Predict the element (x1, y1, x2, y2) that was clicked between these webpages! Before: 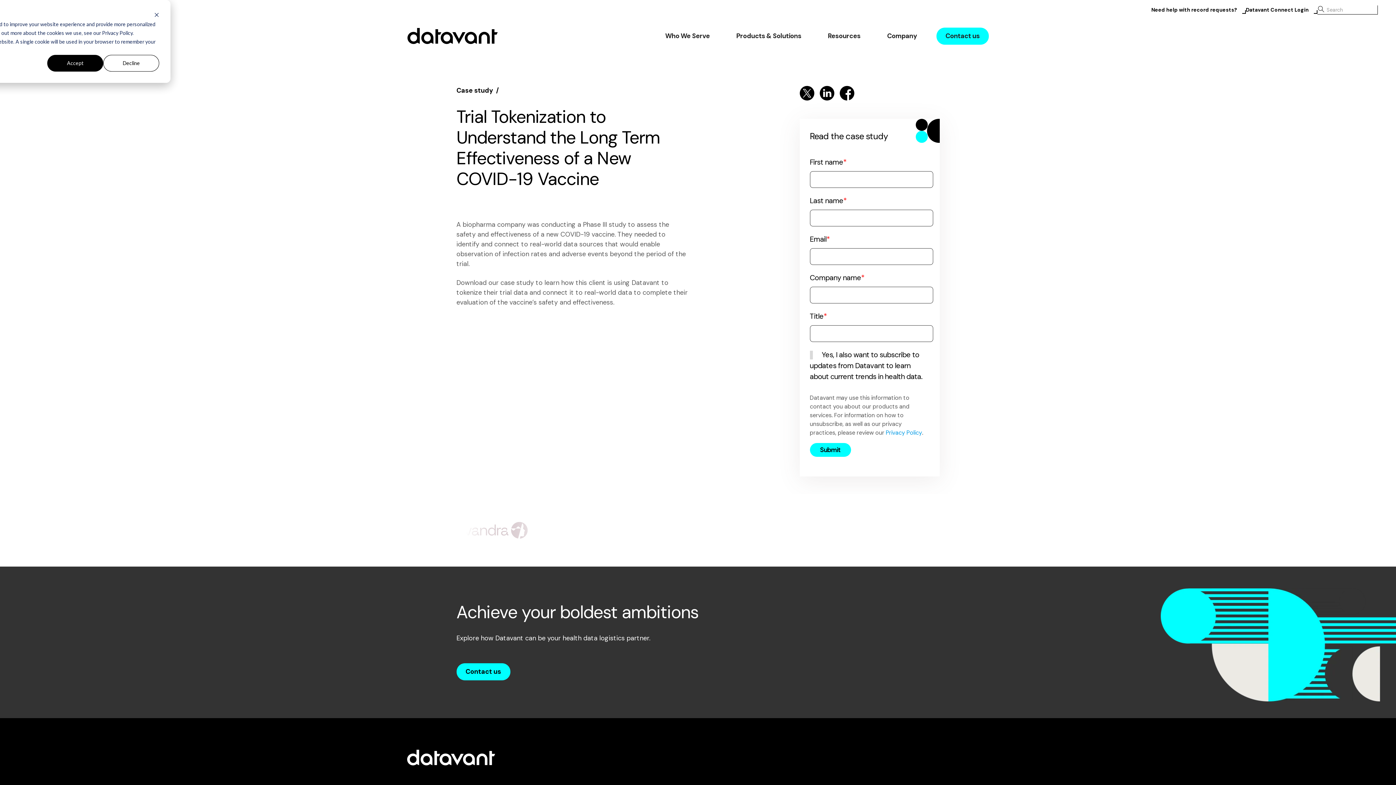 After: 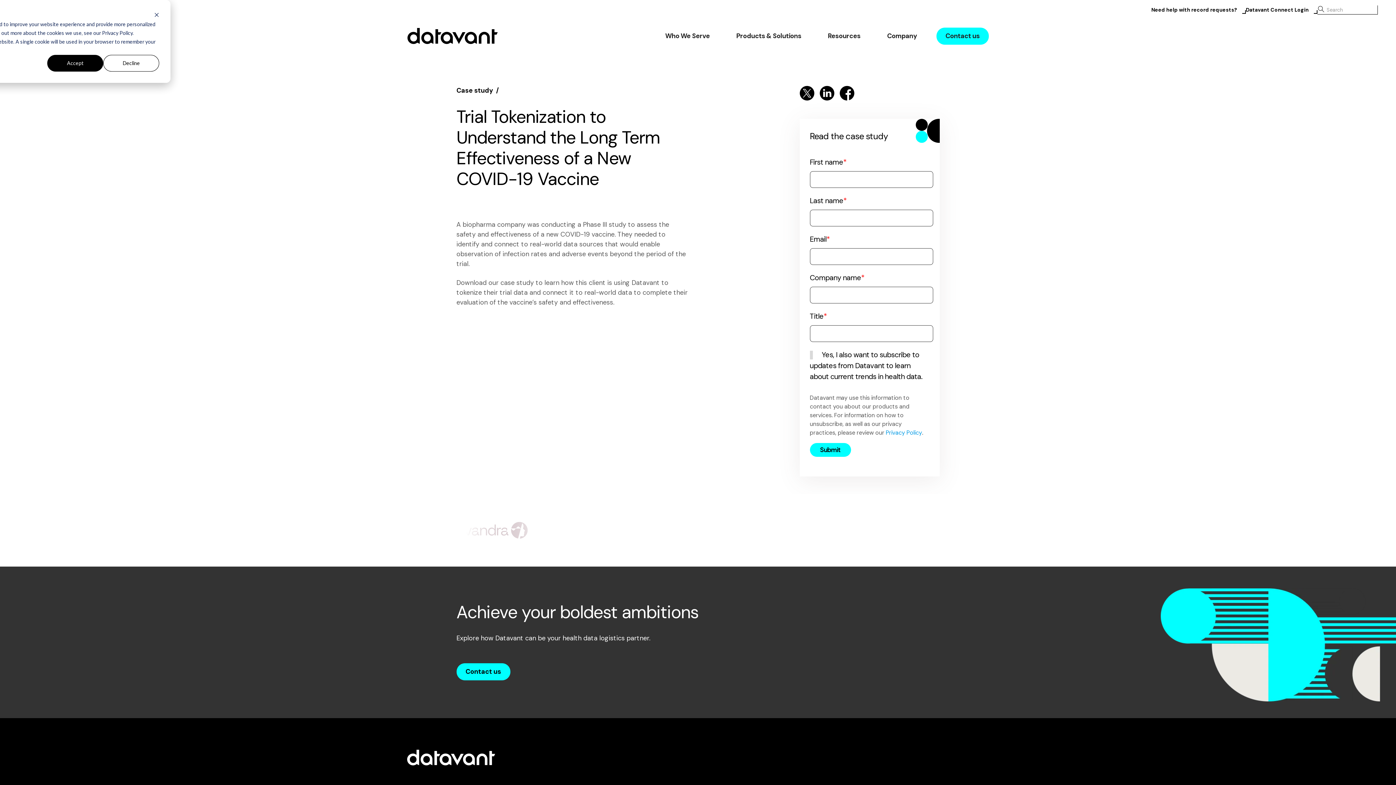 Action: bbox: (819, 85, 834, 100)